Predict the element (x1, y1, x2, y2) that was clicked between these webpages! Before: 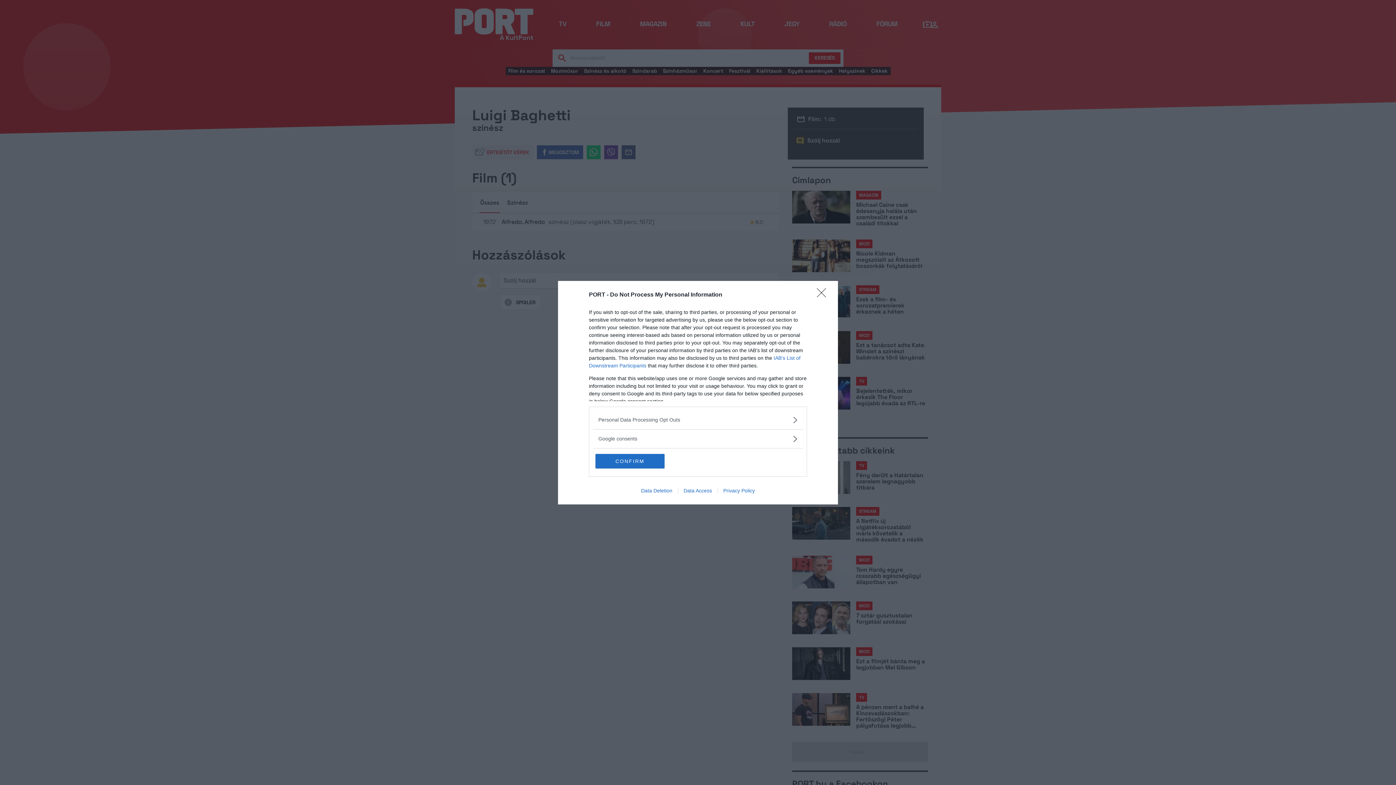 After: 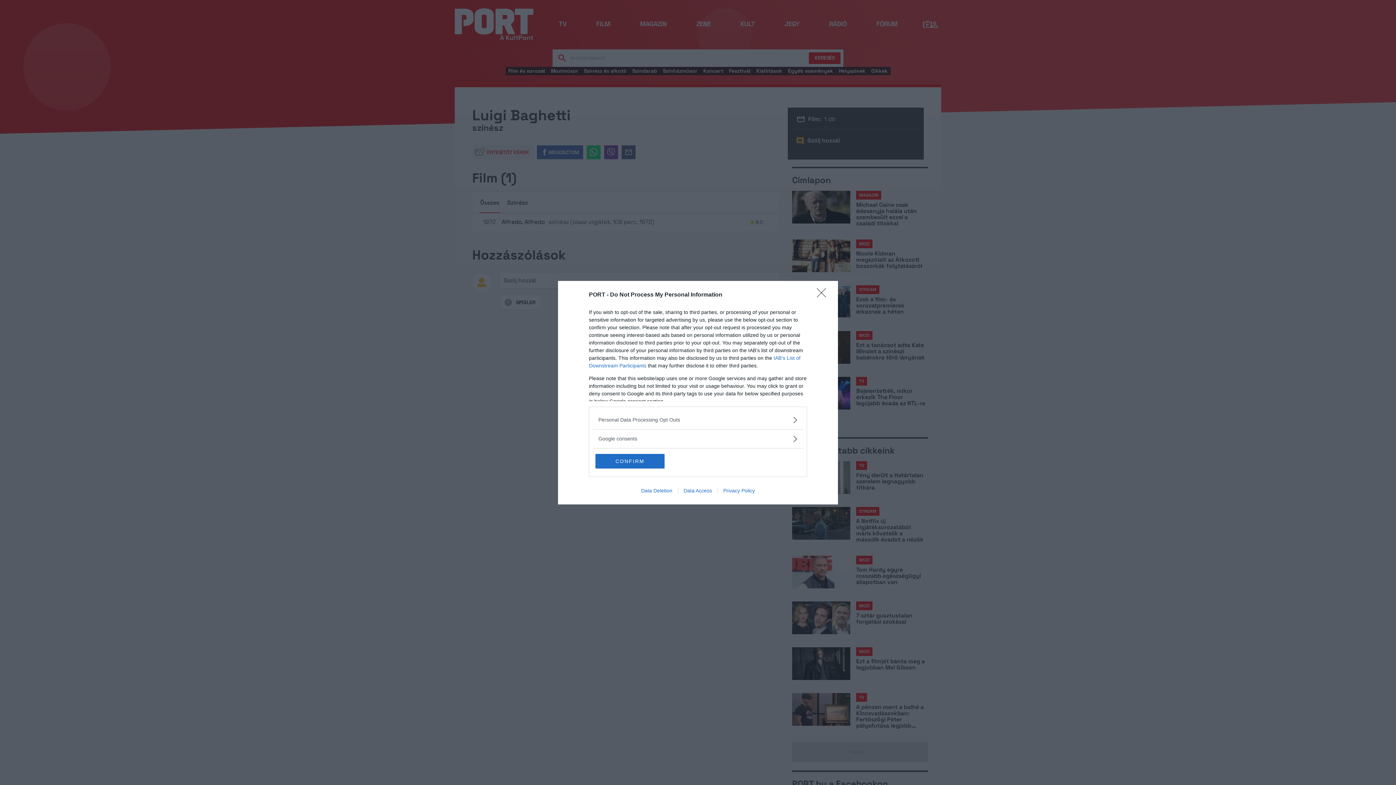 Action: bbox: (717, 487, 760, 493) label: Privacy Policy